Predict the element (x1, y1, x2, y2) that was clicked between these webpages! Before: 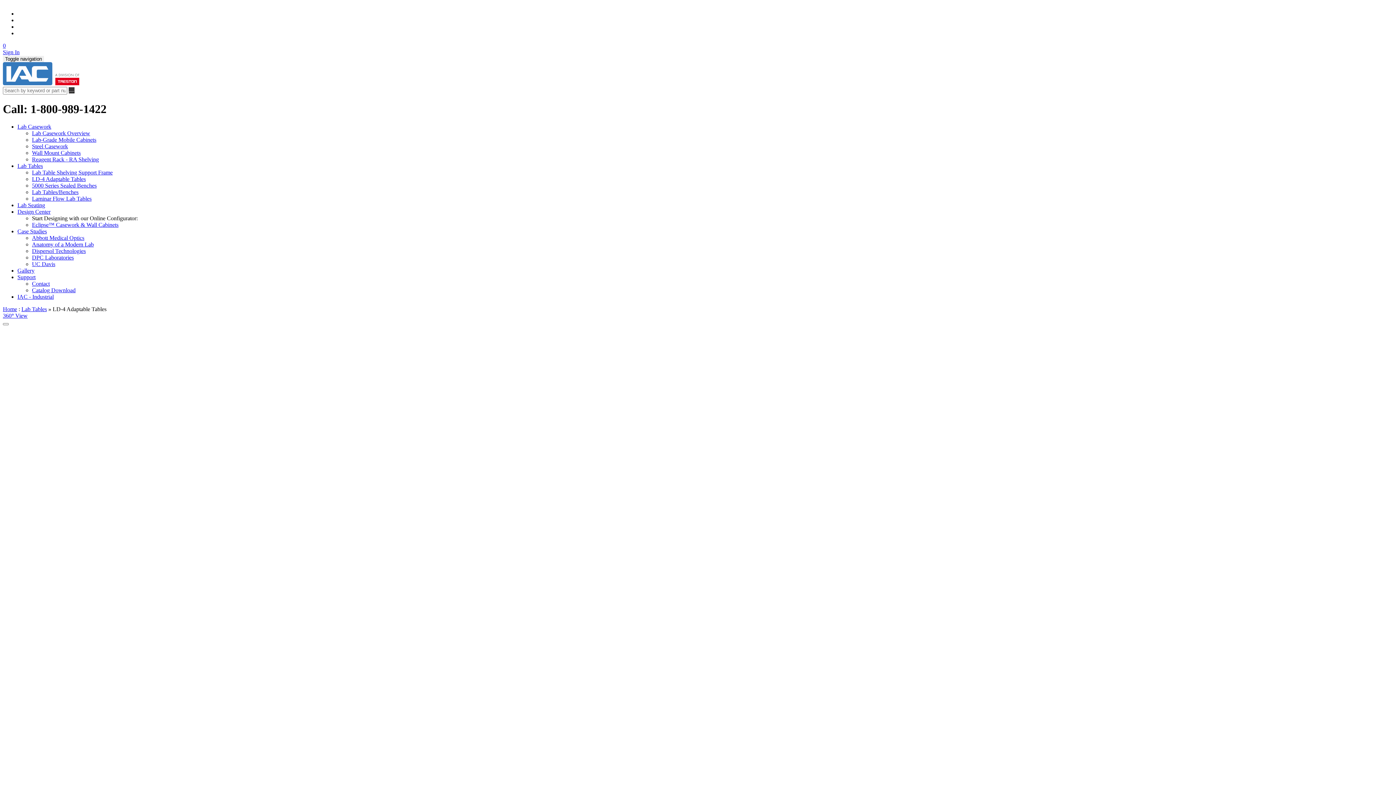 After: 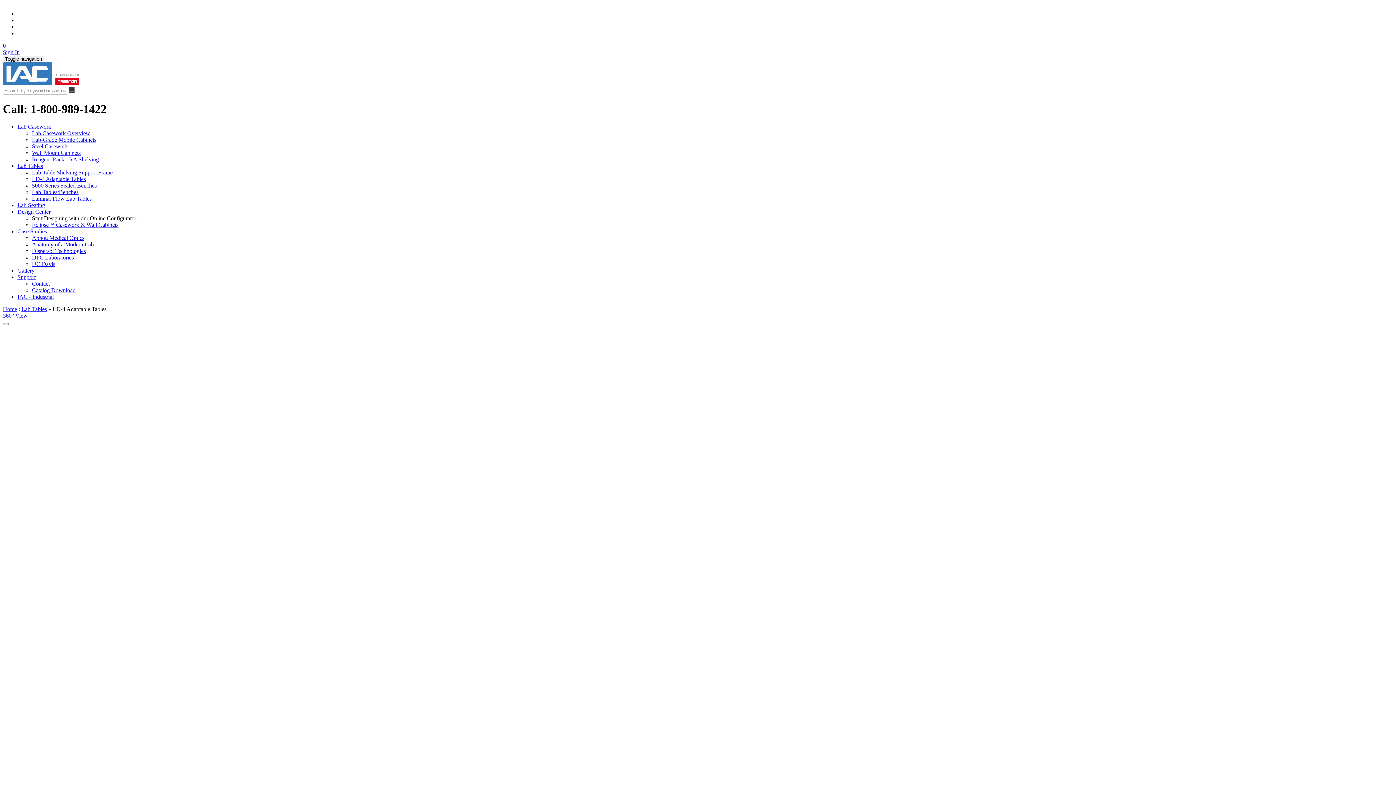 Action: label: 360° View bbox: (2, 312, 27, 318)